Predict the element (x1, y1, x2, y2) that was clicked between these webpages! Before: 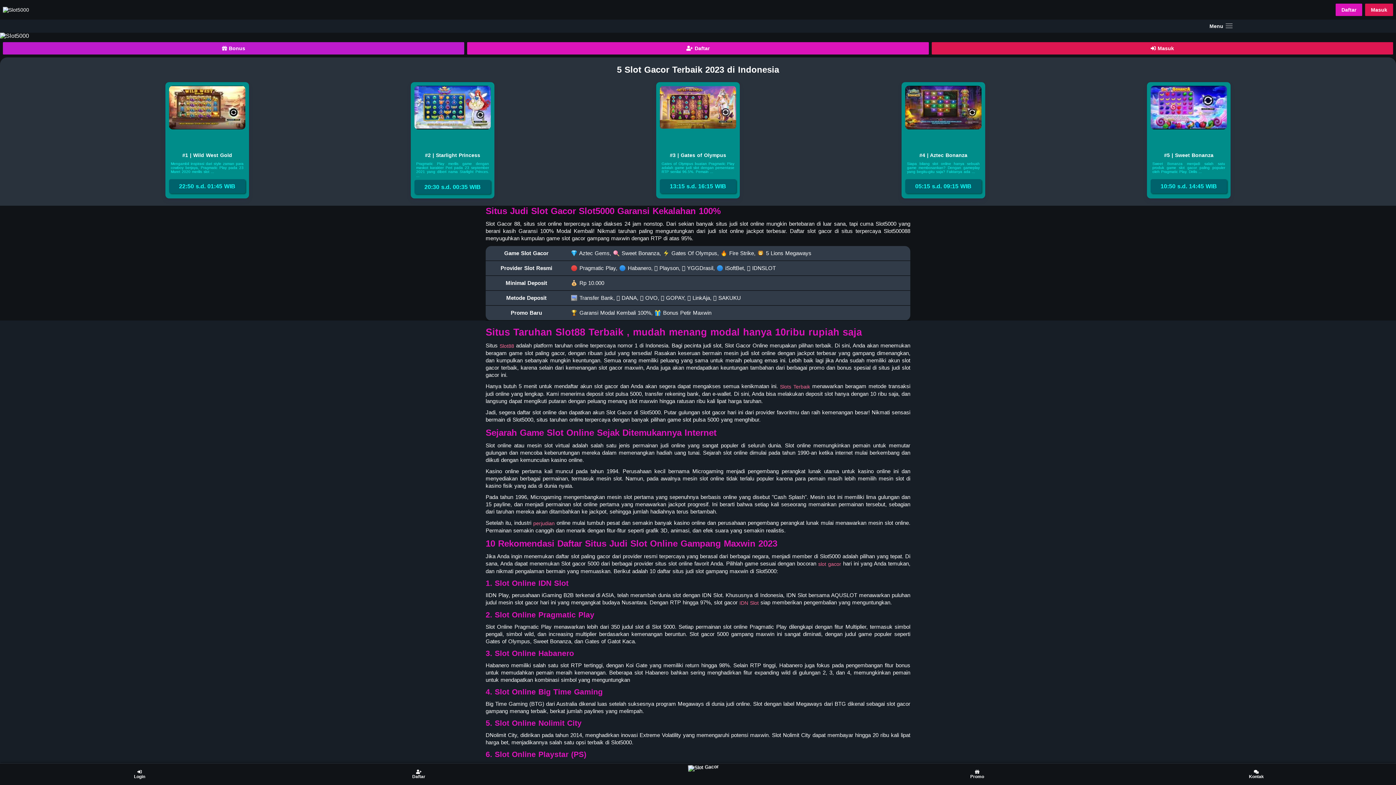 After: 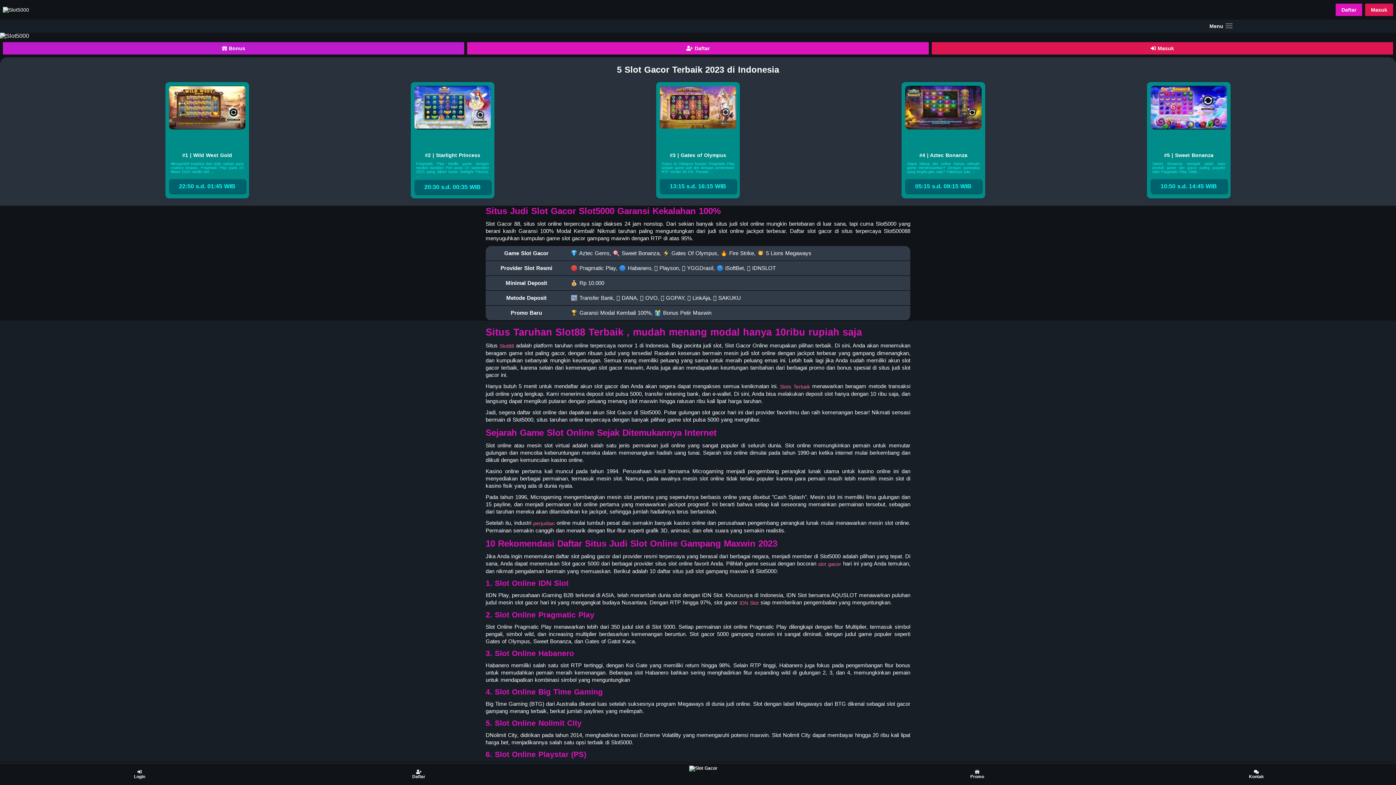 Action: label: Slots Terbaik bbox: (780, 384, 810, 389)